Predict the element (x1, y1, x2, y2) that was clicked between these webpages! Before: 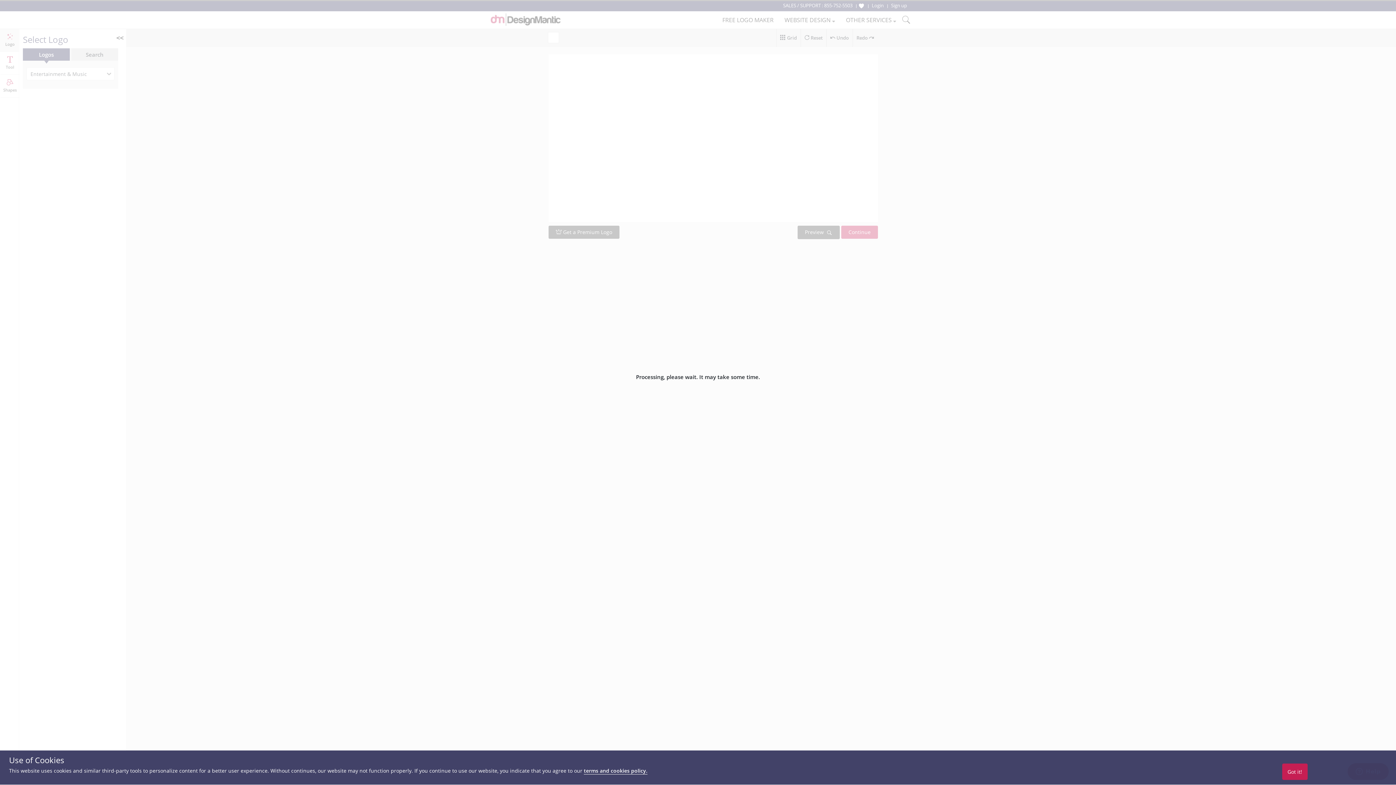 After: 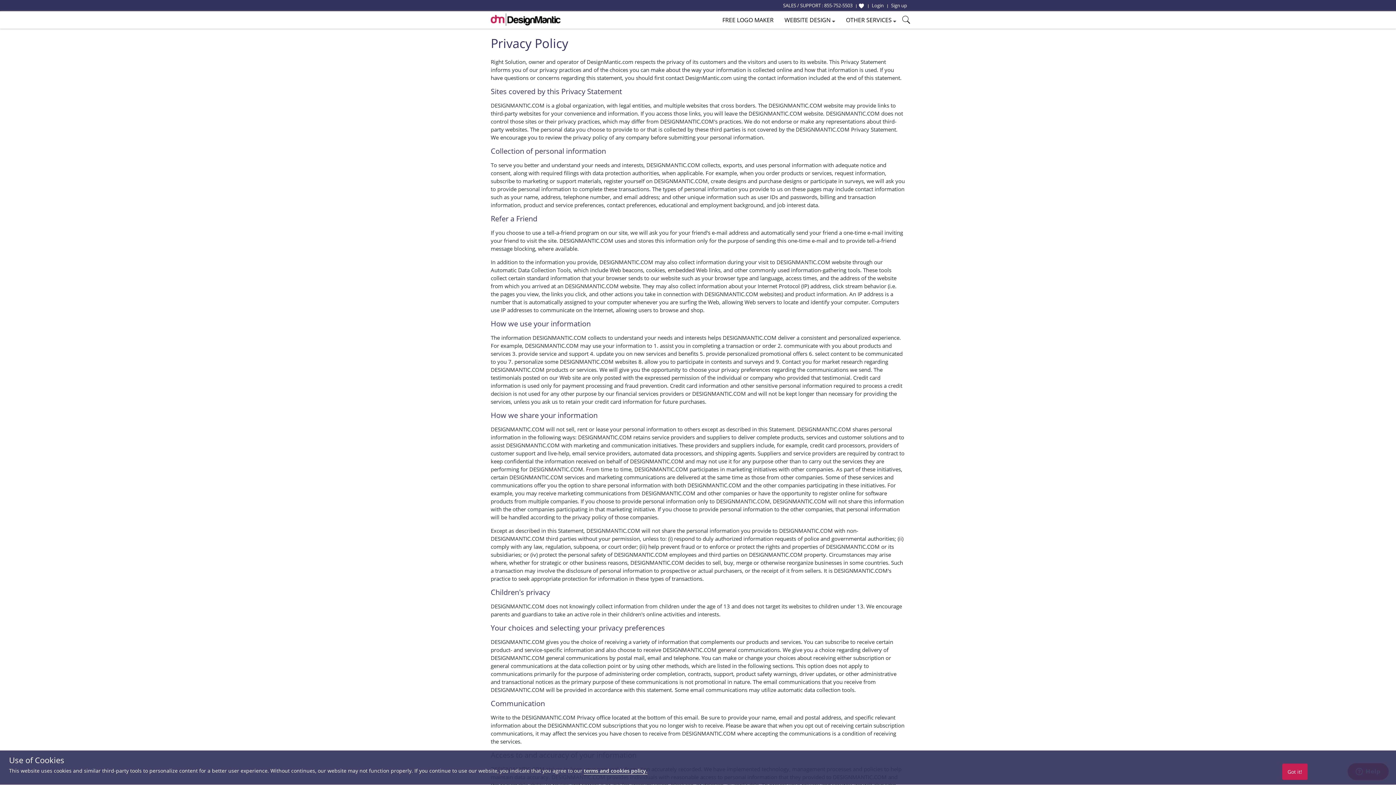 Action: bbox: (584, 767, 647, 774) label: terms and cookies policy.